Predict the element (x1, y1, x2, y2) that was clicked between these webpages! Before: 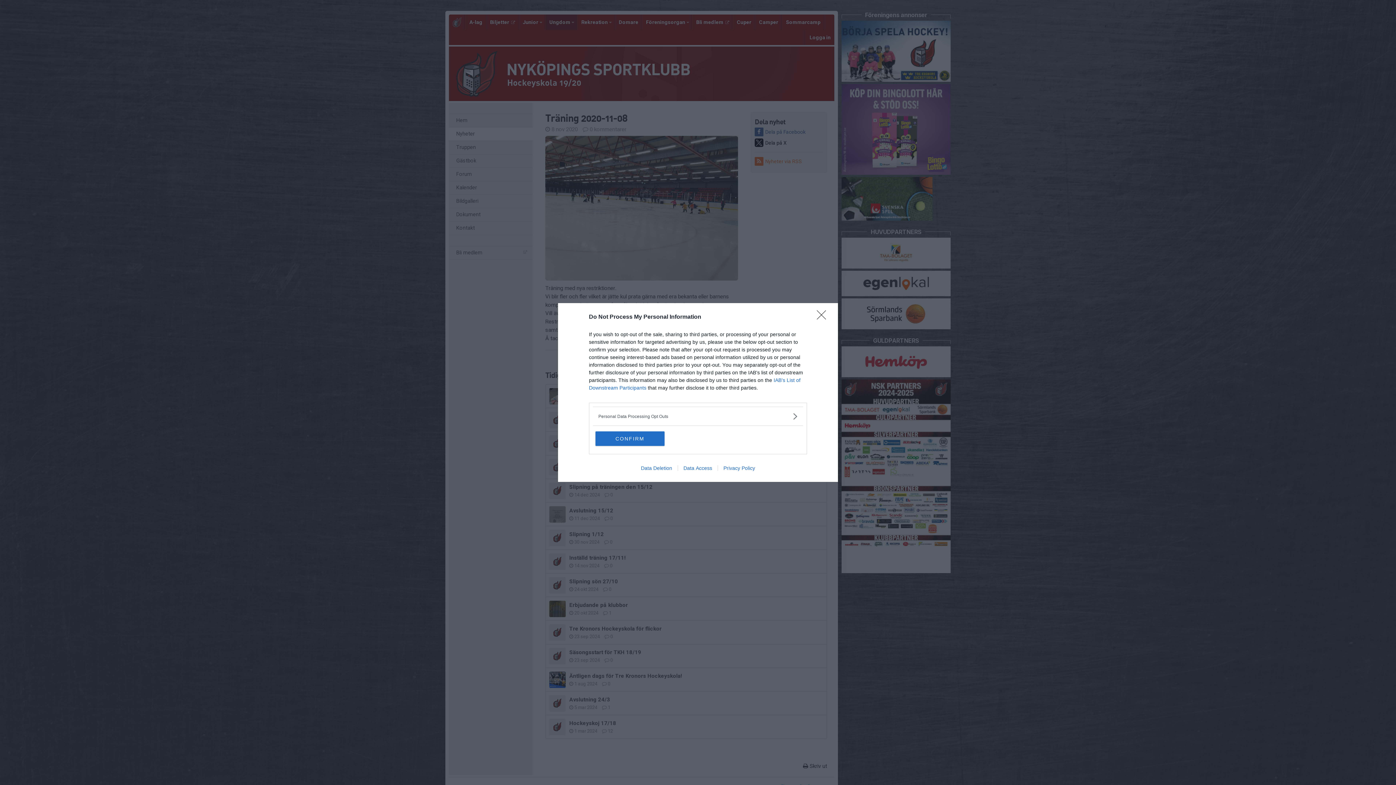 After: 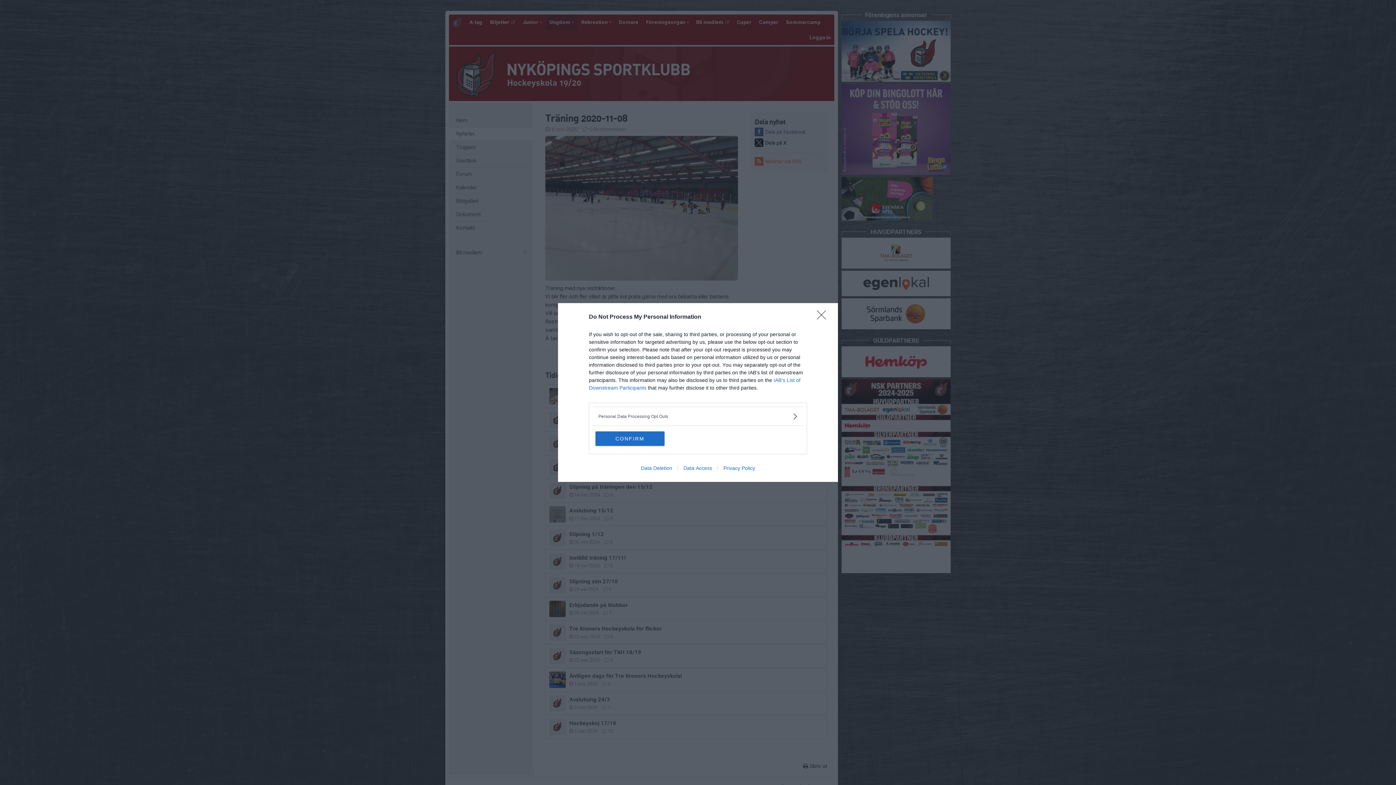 Action: bbox: (717, 465, 760, 471) label: Privacy Policy